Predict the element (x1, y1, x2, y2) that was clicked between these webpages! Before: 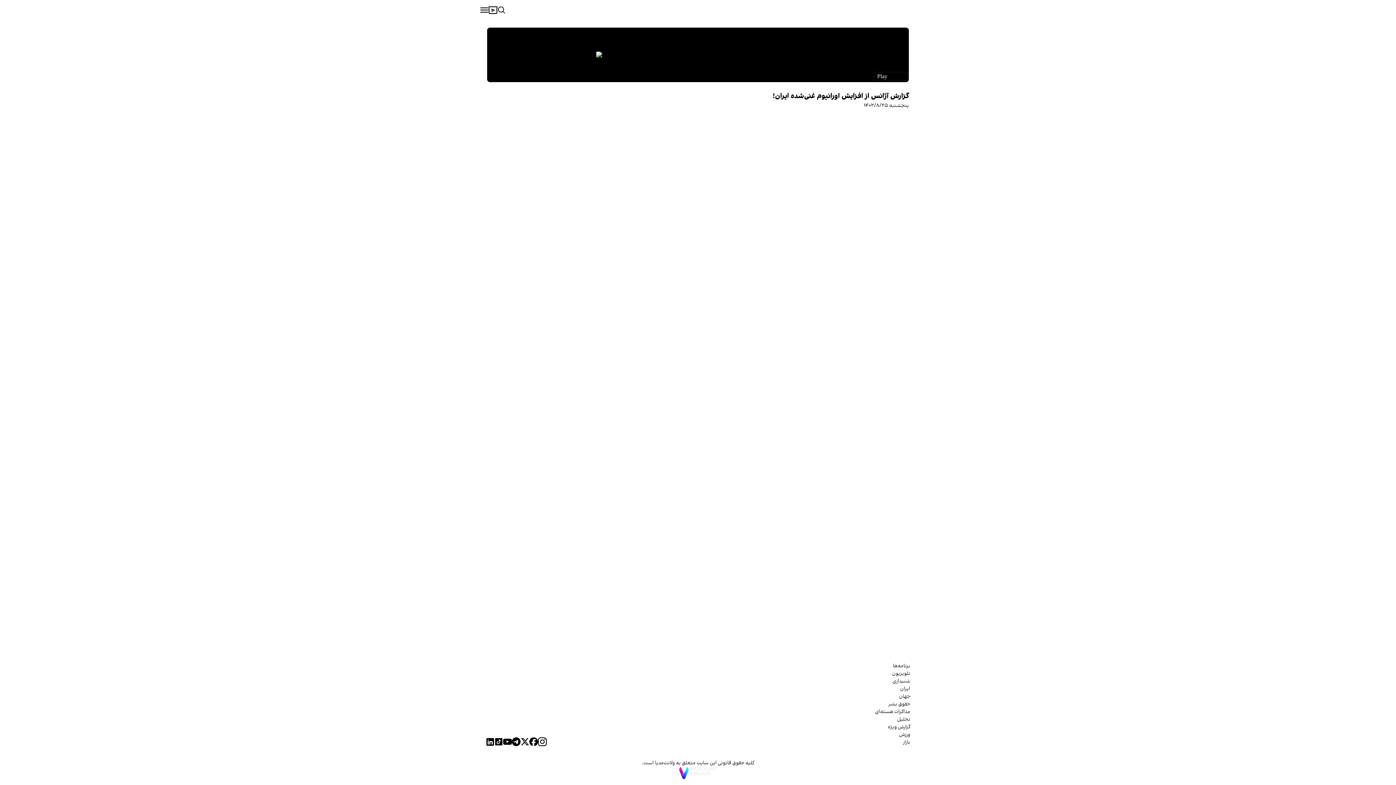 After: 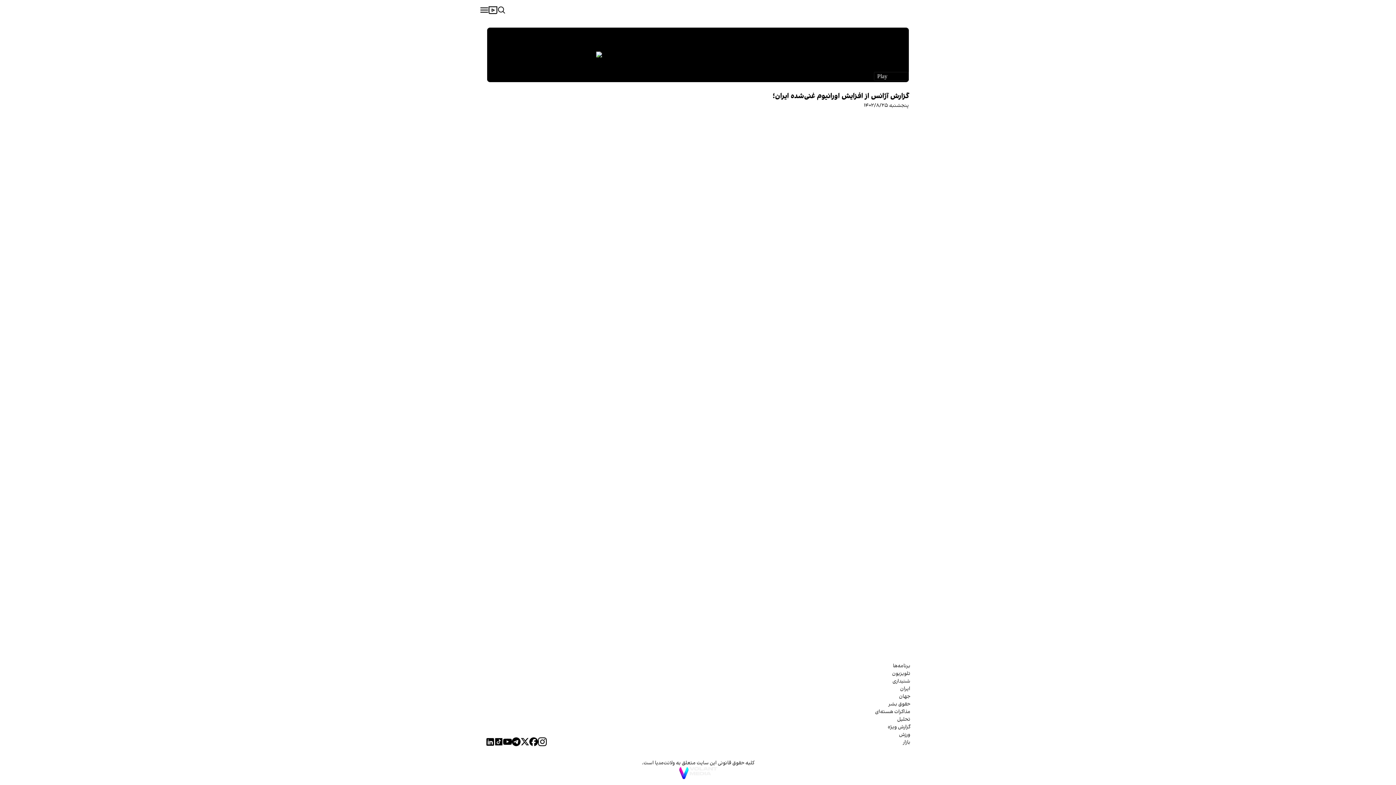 Action: bbox: (480, 5, 488, 14)